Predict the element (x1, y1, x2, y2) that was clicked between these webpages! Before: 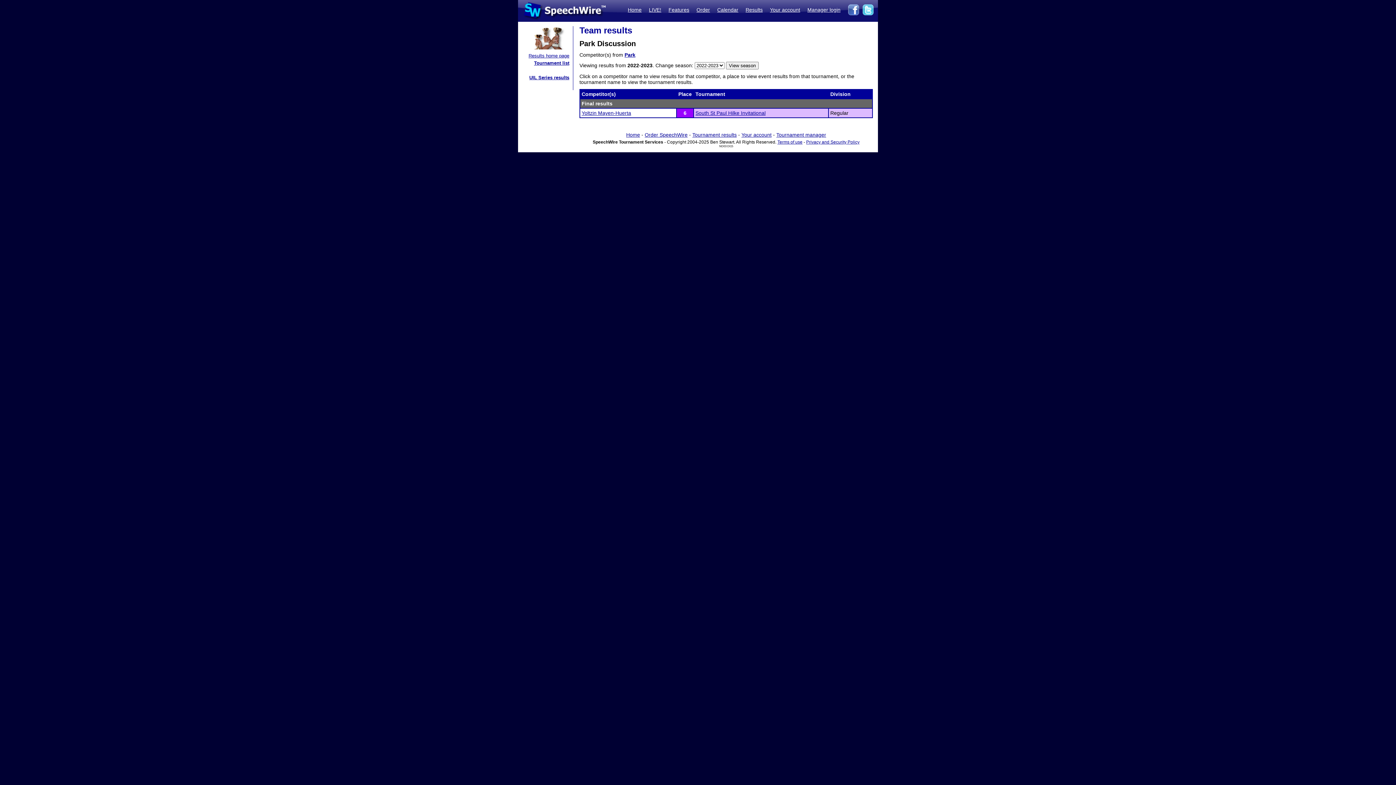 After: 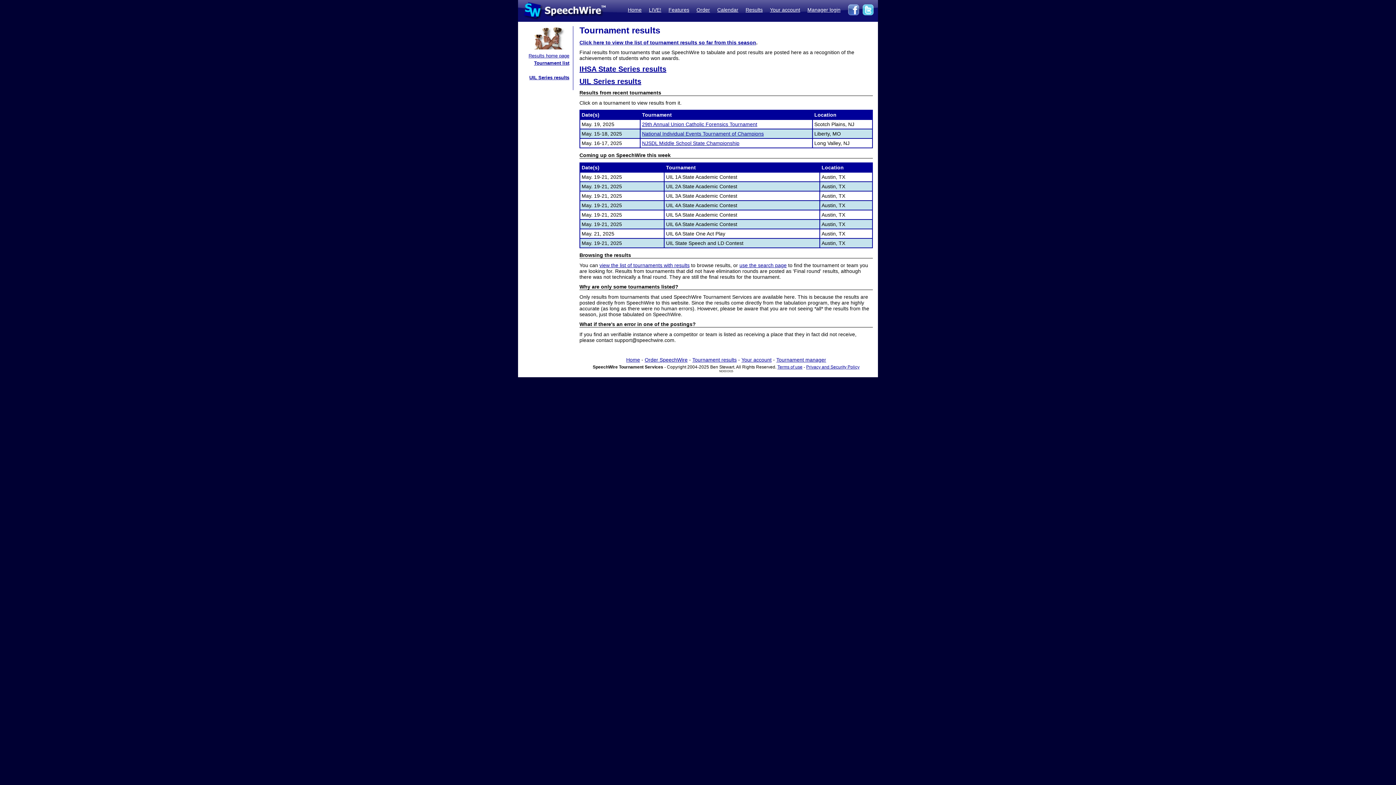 Action: bbox: (745, 6, 762, 12) label: Results